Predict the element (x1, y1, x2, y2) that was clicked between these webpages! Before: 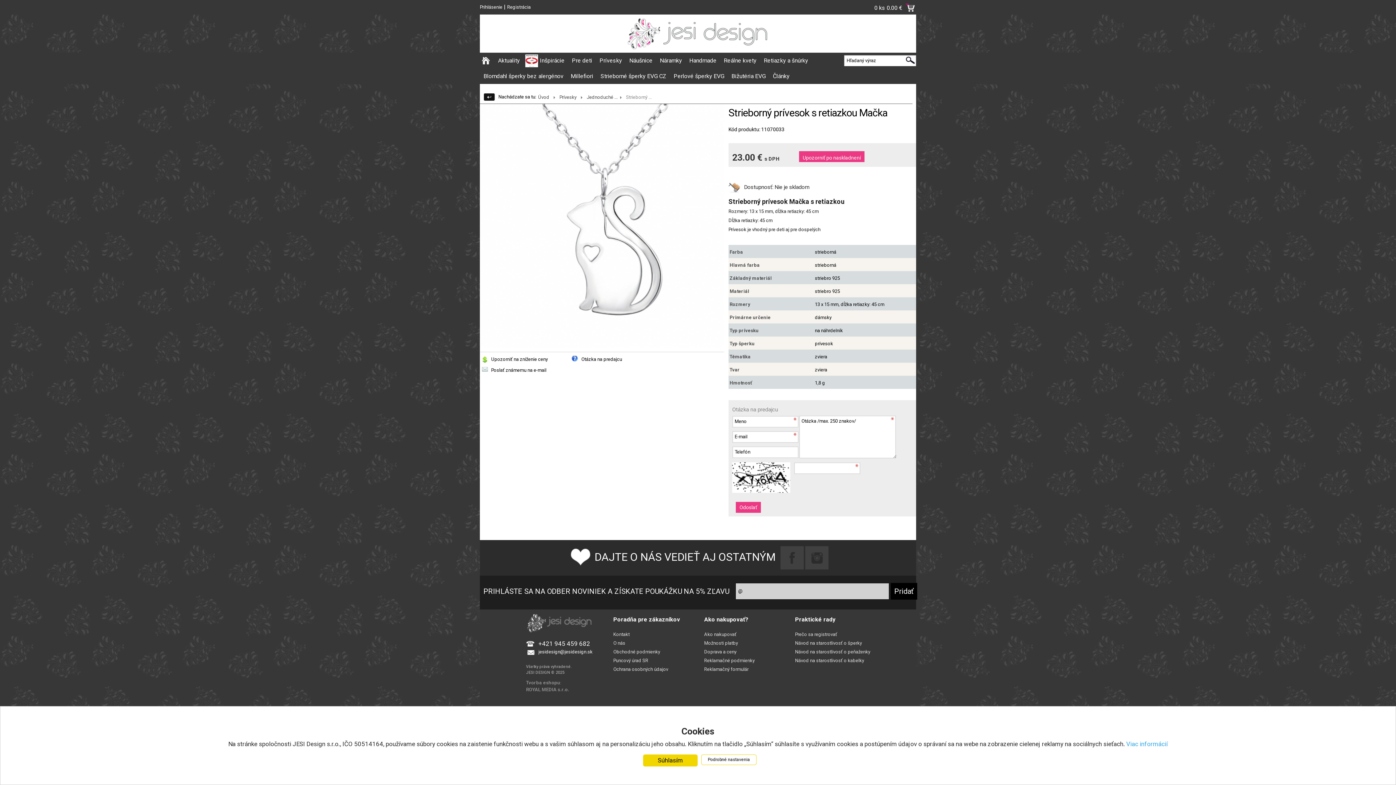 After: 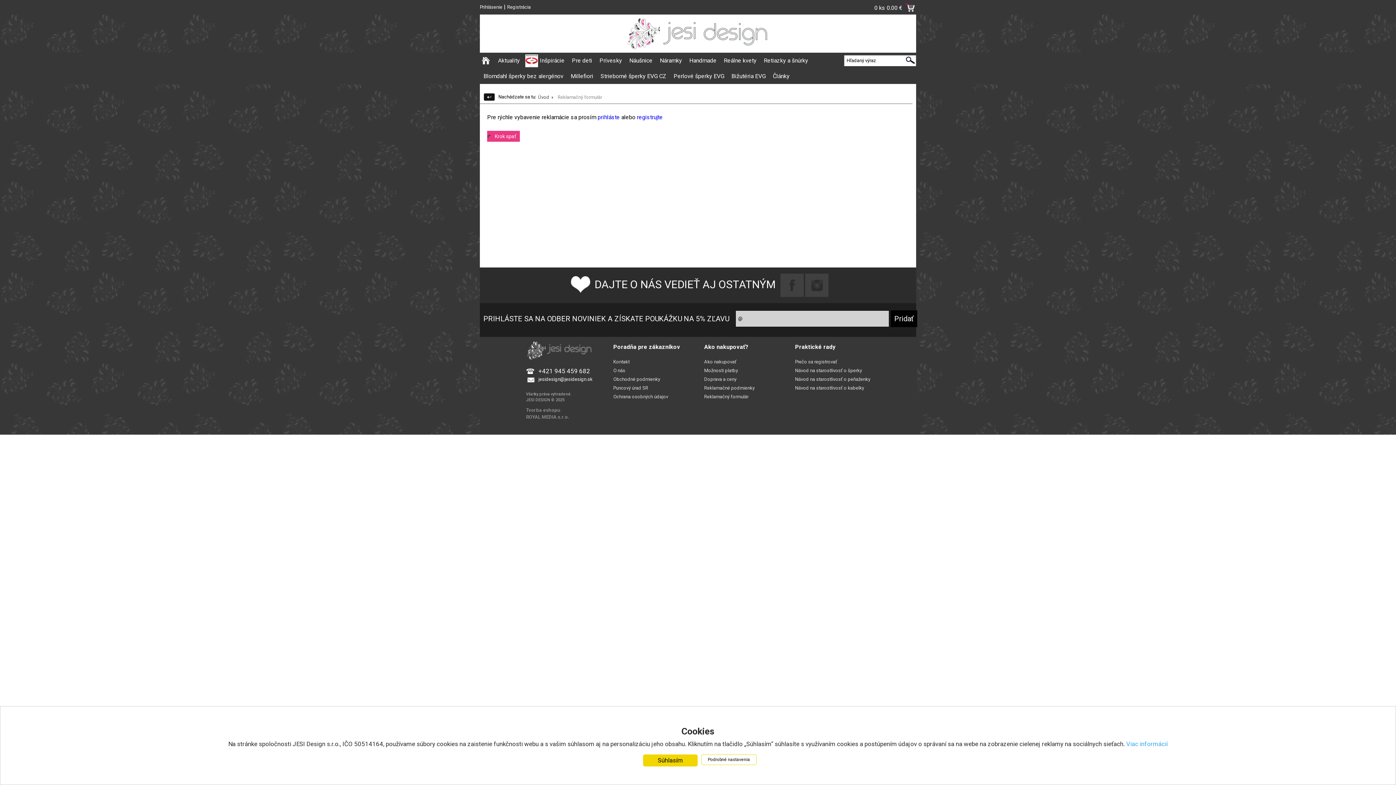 Action: label: Reklamačný formulár bbox: (704, 666, 748, 672)